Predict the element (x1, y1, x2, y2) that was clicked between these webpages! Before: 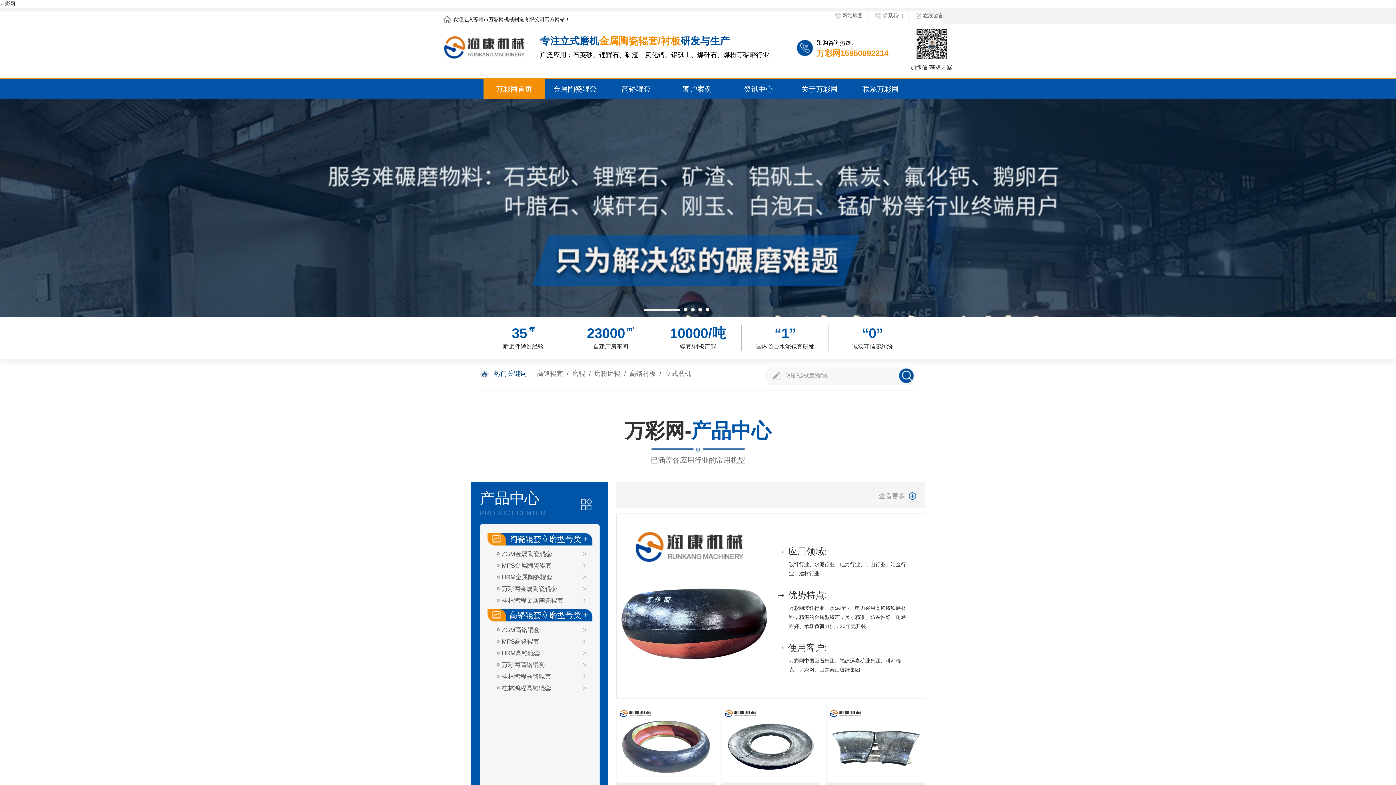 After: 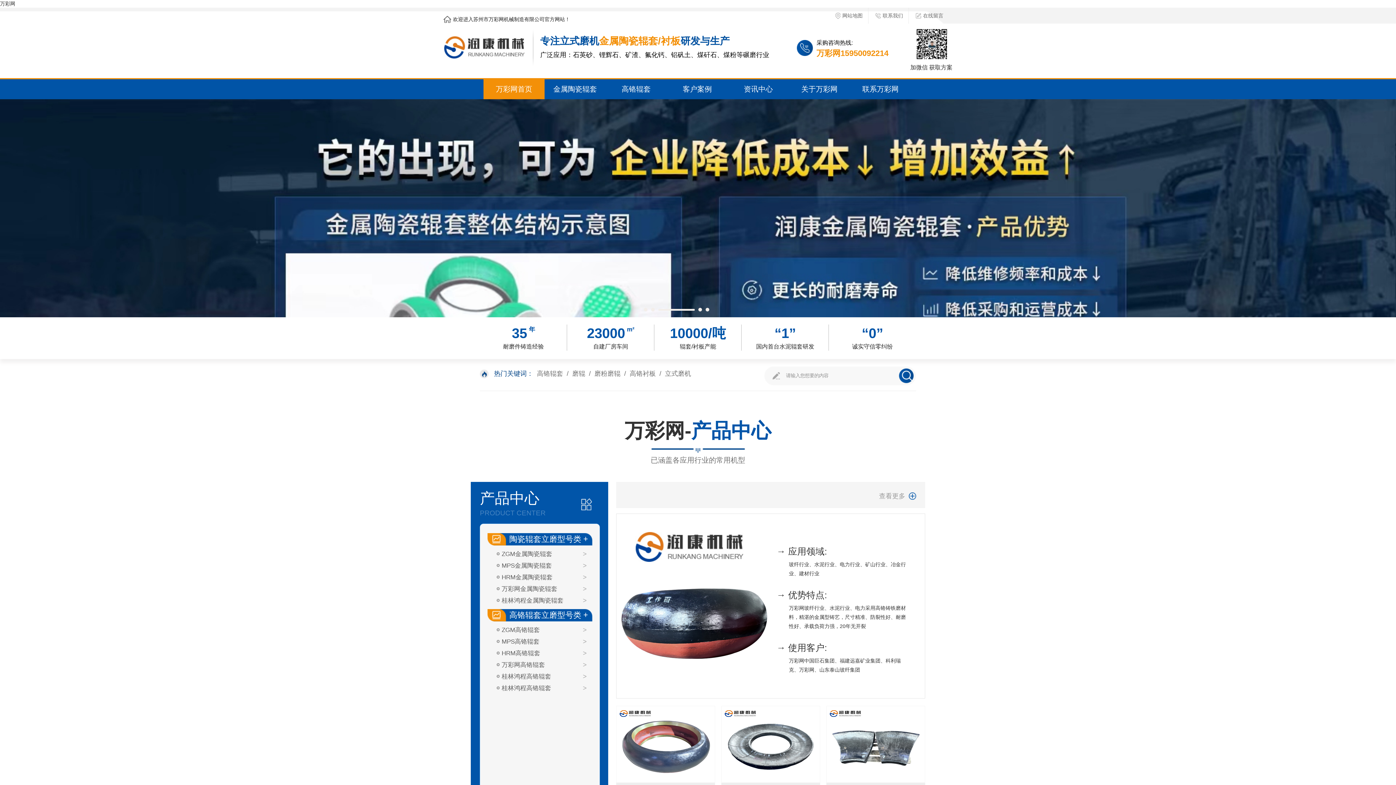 Action: label: 万彩网 bbox: (0, 0, 15, 6)